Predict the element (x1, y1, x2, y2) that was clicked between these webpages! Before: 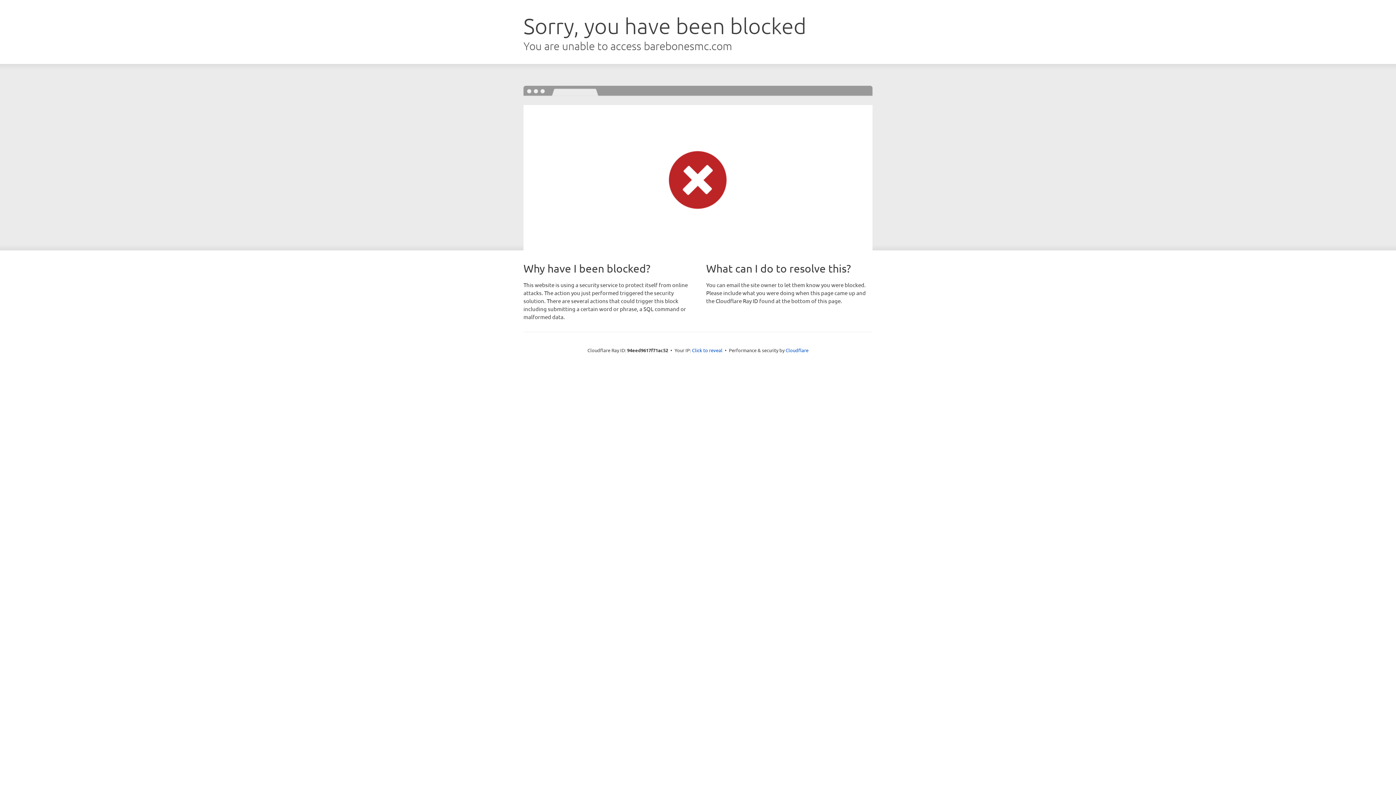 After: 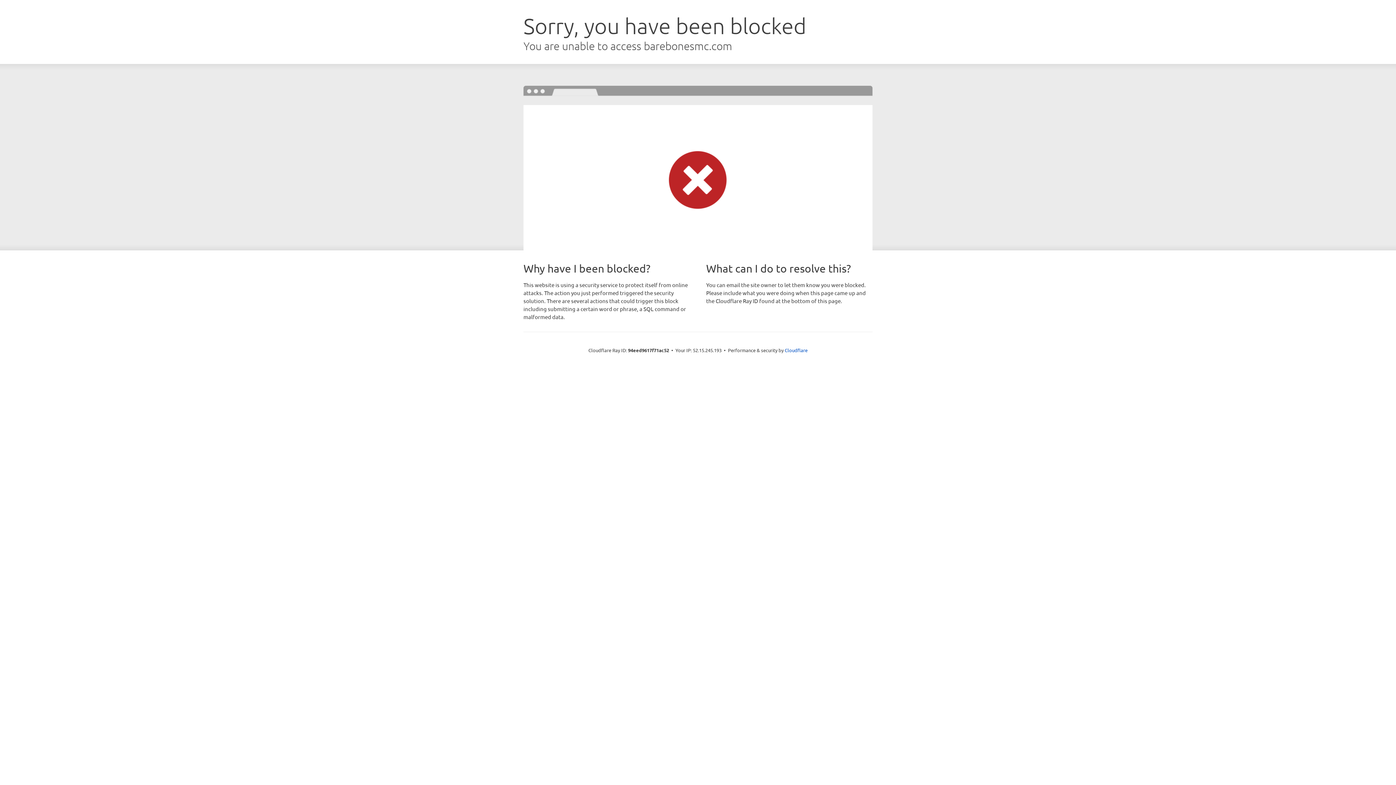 Action: bbox: (692, 346, 722, 353) label: Click to reveal